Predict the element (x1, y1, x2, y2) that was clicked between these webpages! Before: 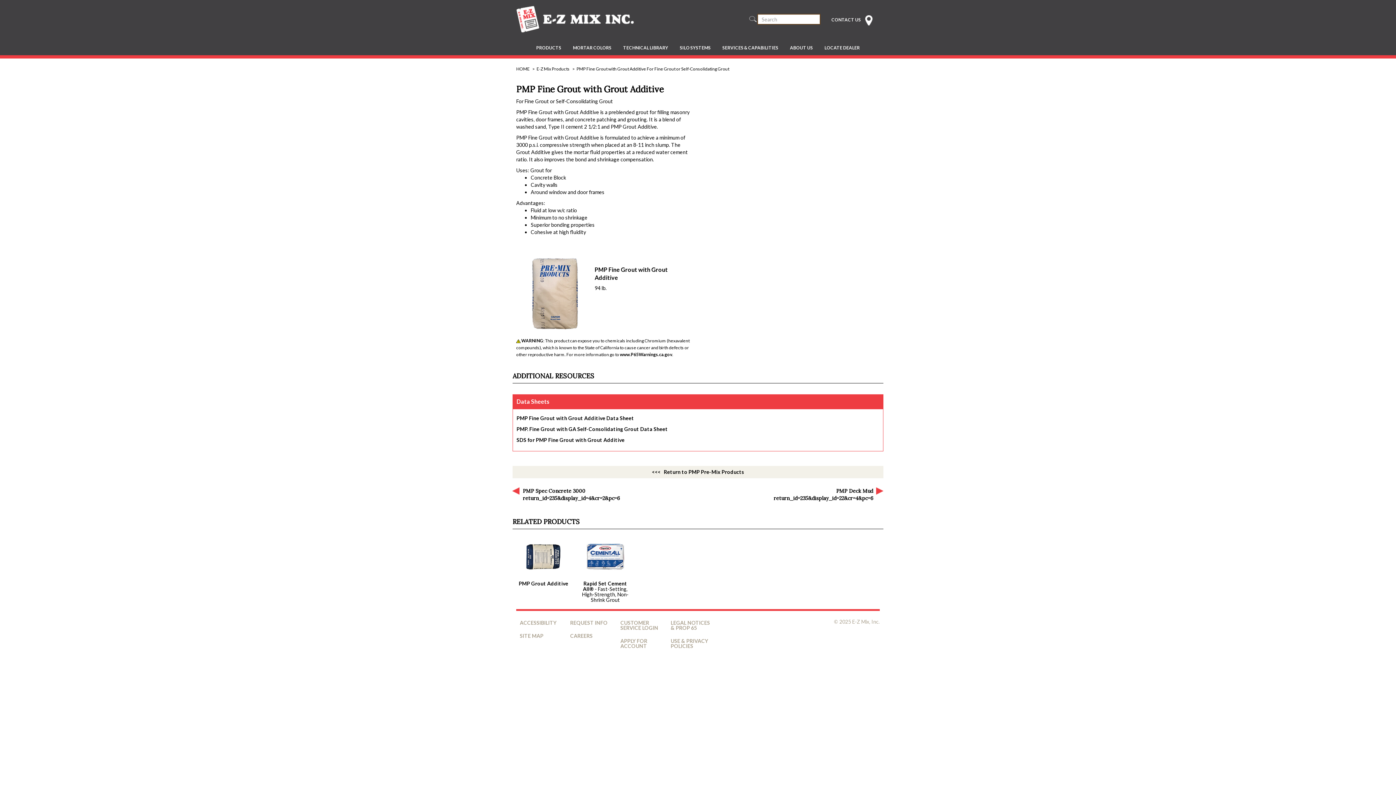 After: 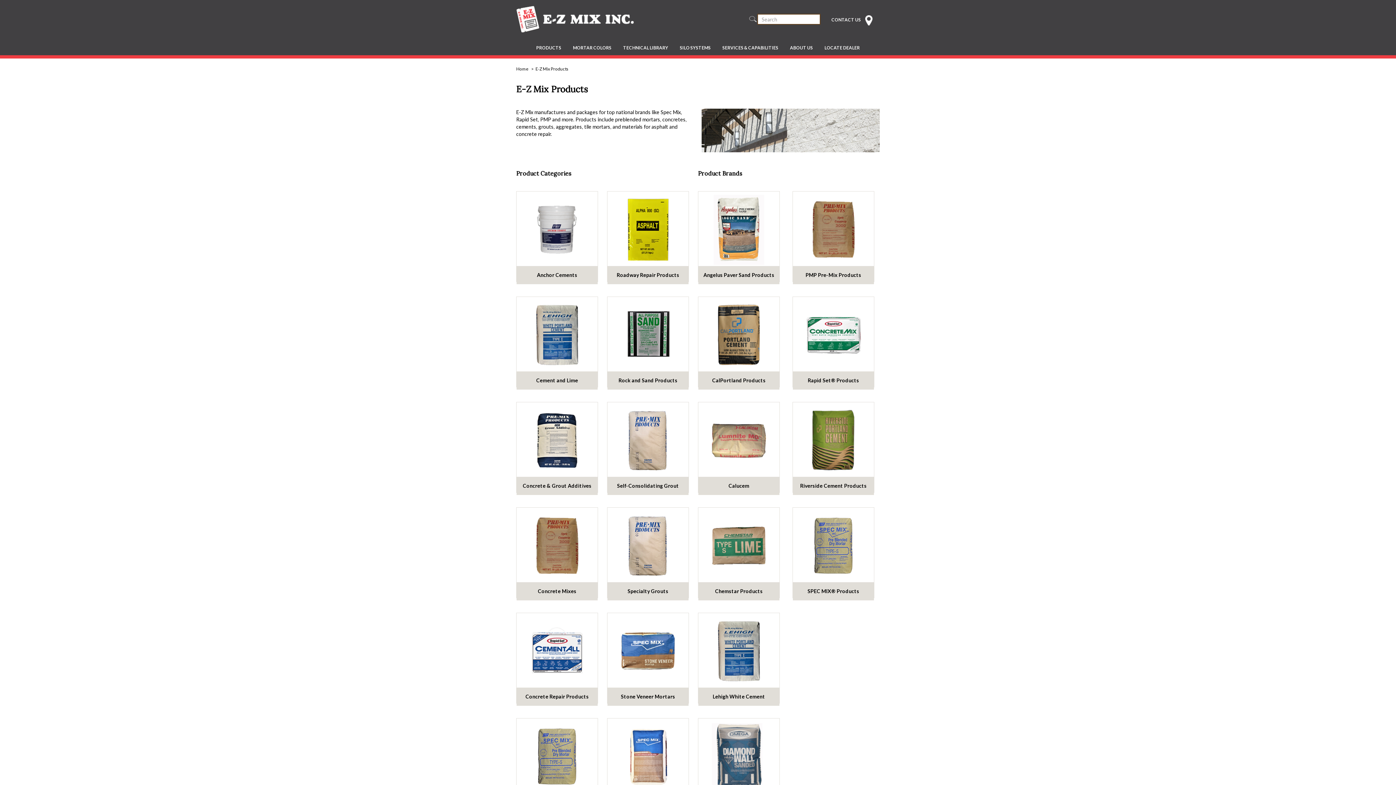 Action: label: PMP Grout Additive bbox: (518, 580, 568, 586)